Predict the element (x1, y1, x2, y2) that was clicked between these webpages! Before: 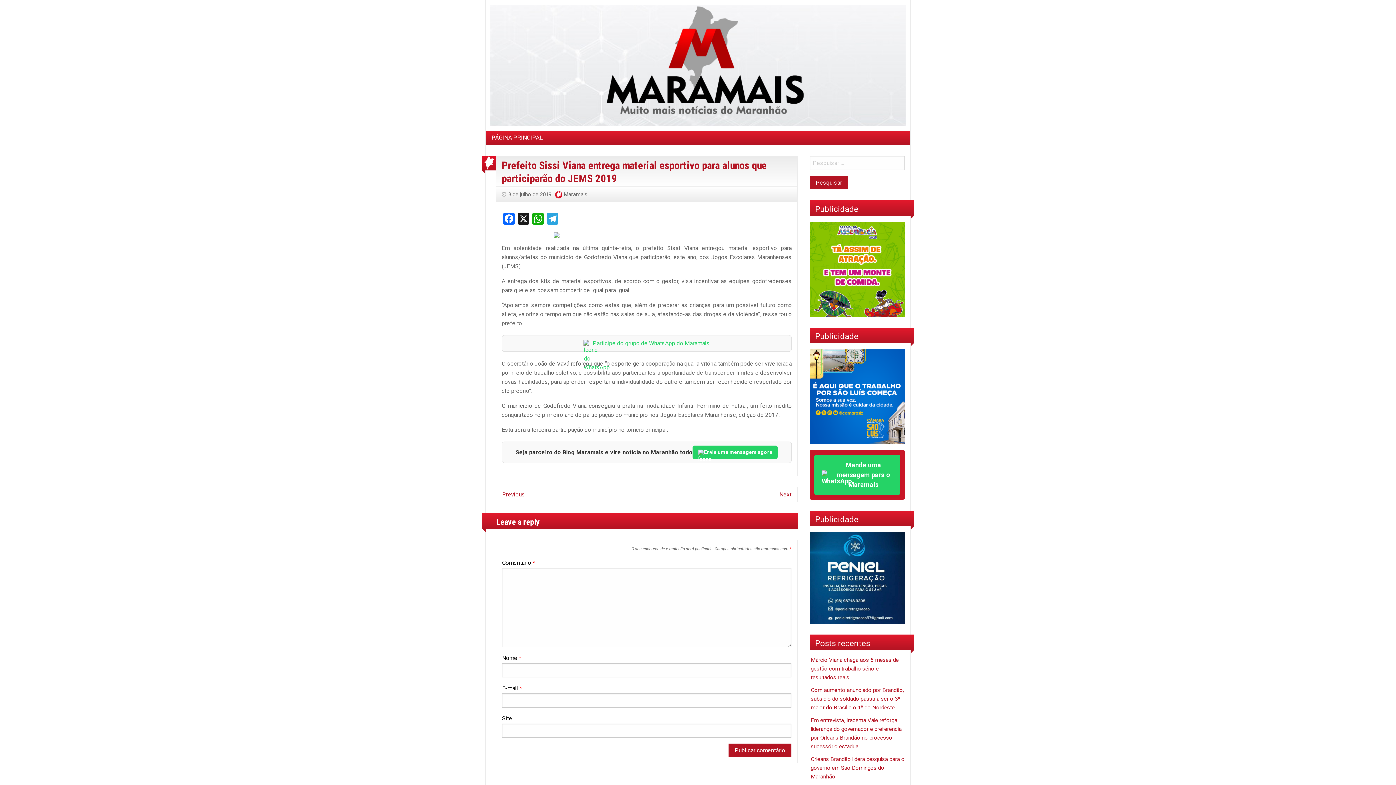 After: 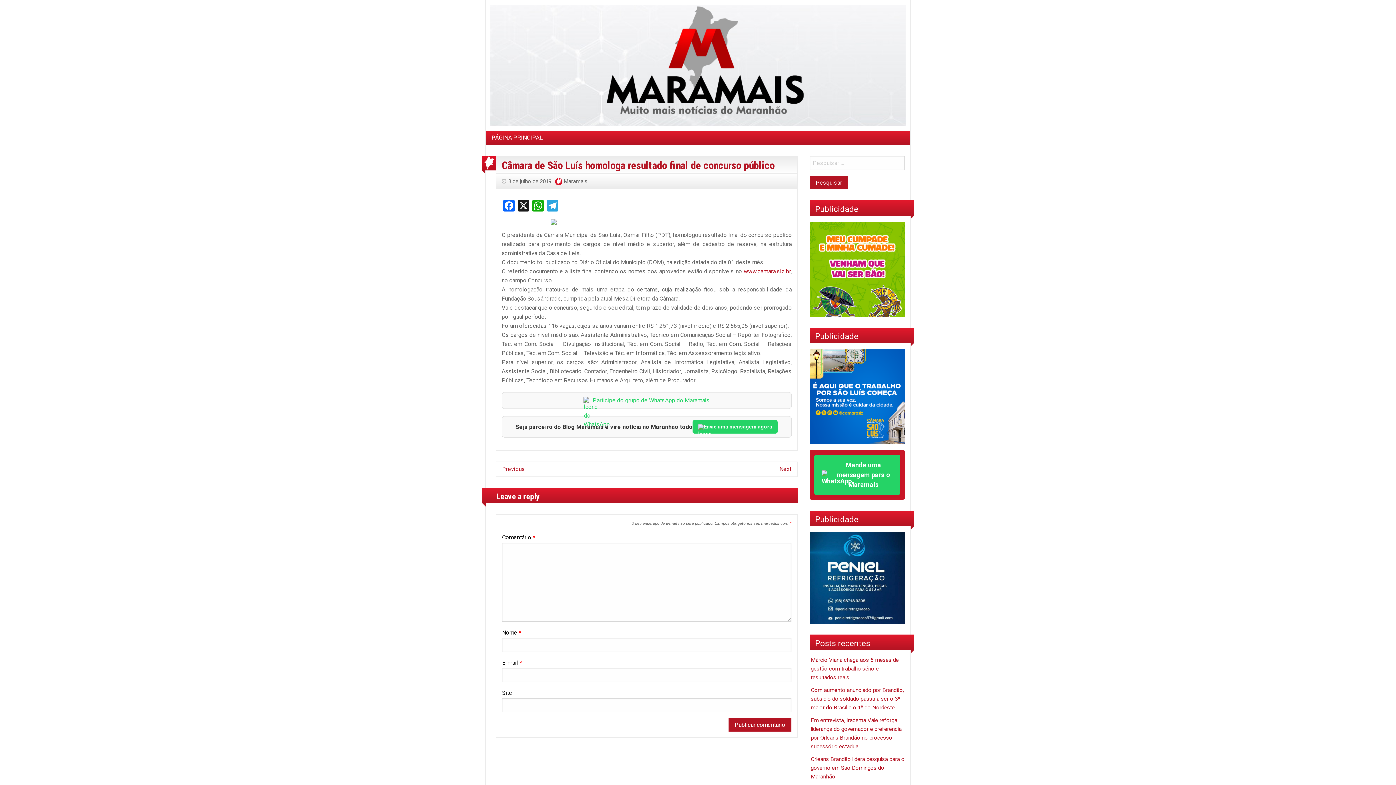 Action: label: Next bbox: (779, 491, 791, 498)